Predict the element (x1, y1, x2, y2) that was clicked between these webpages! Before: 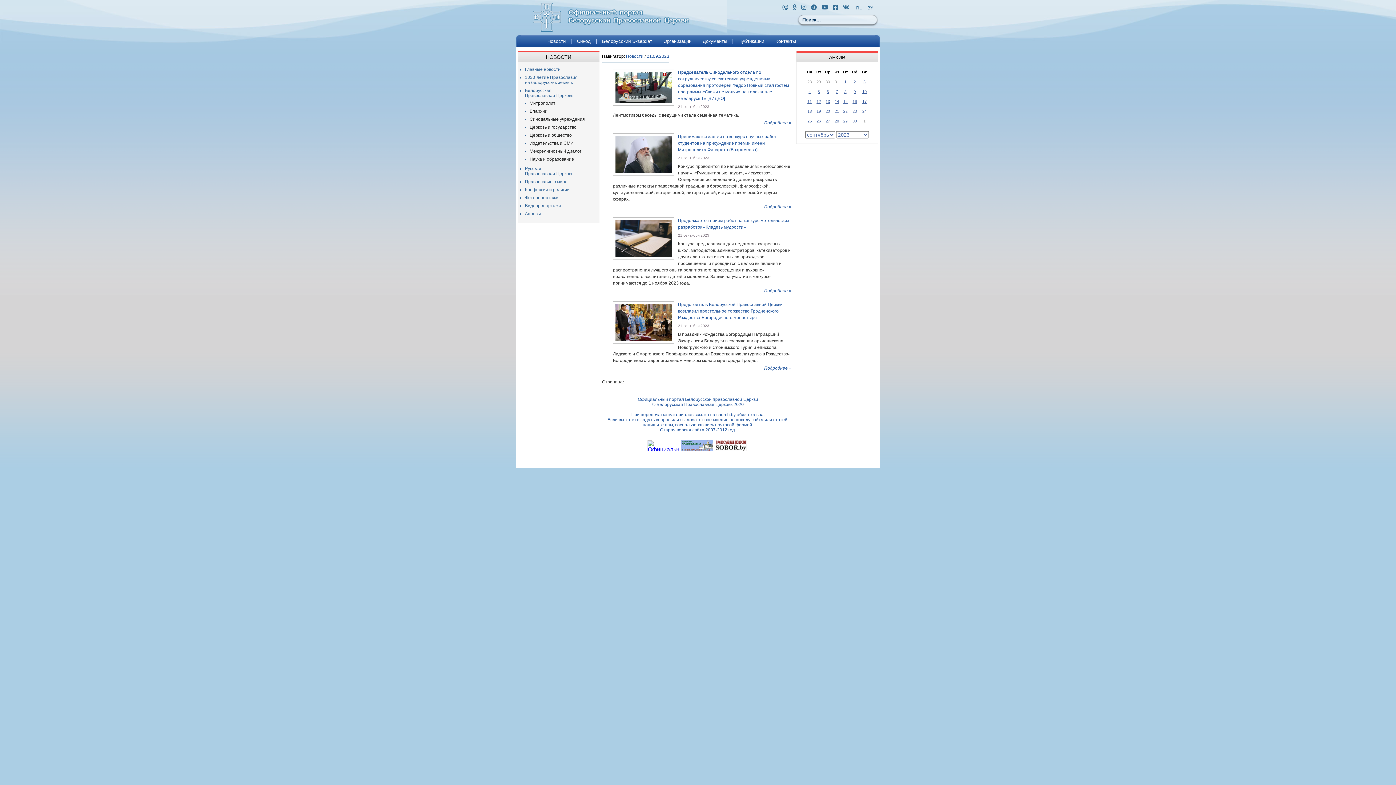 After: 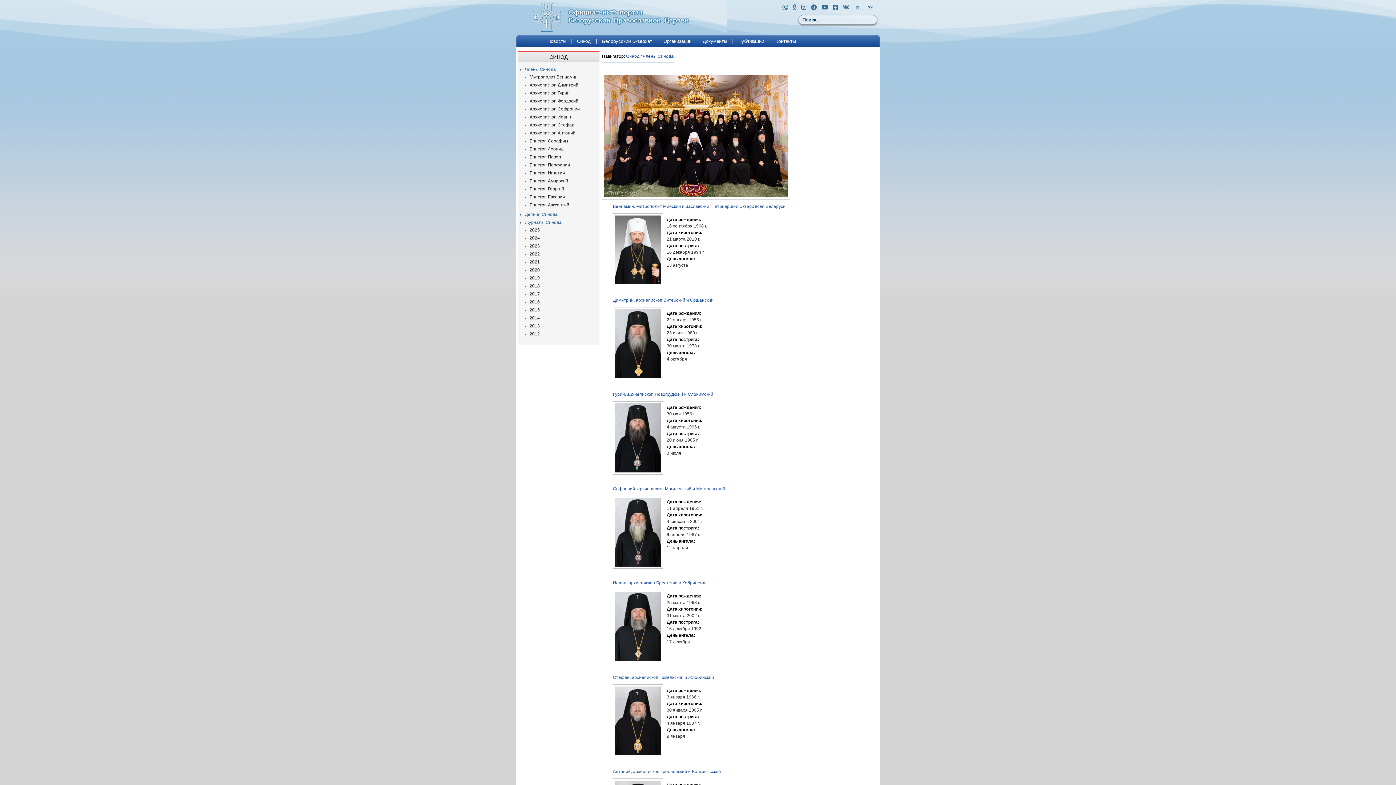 Action: label: Синод bbox: (571, 38, 596, 43)